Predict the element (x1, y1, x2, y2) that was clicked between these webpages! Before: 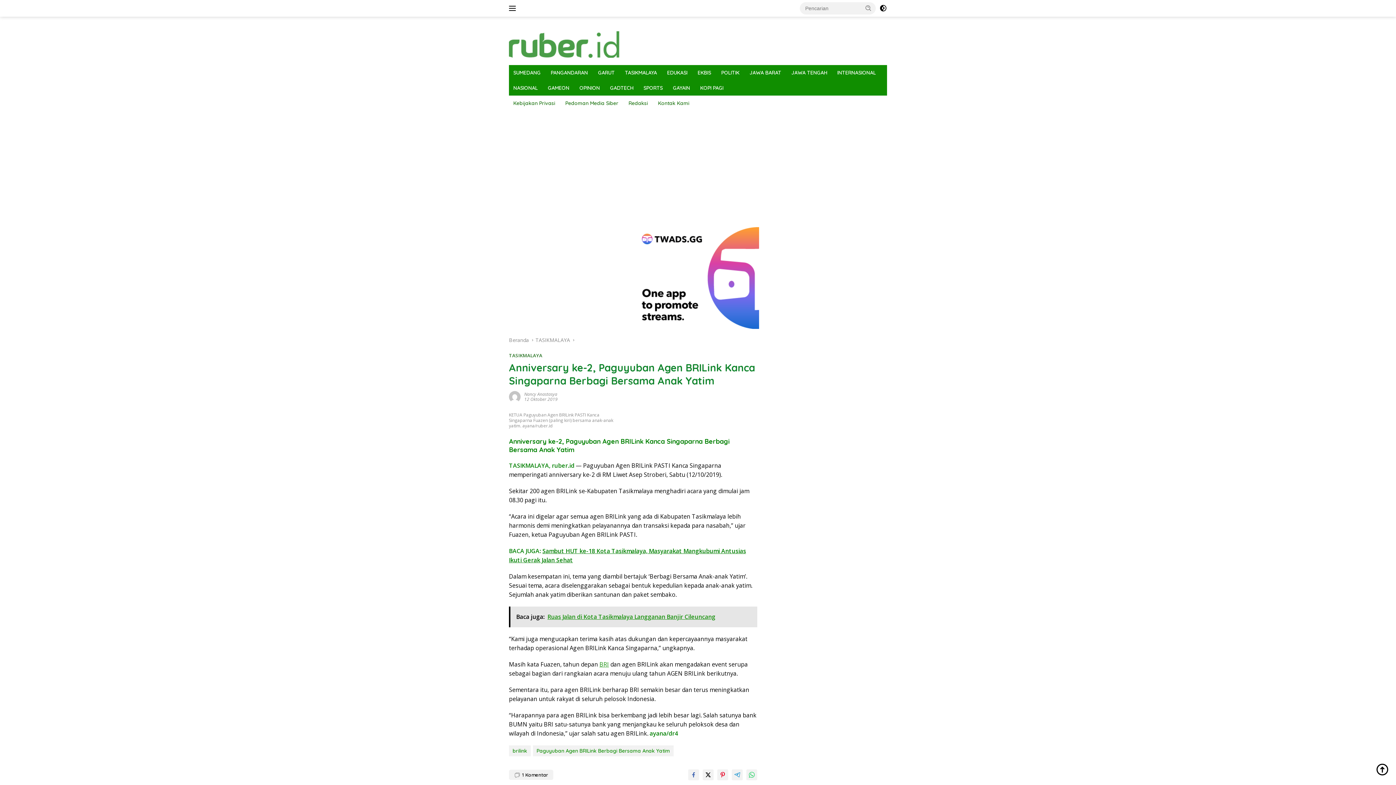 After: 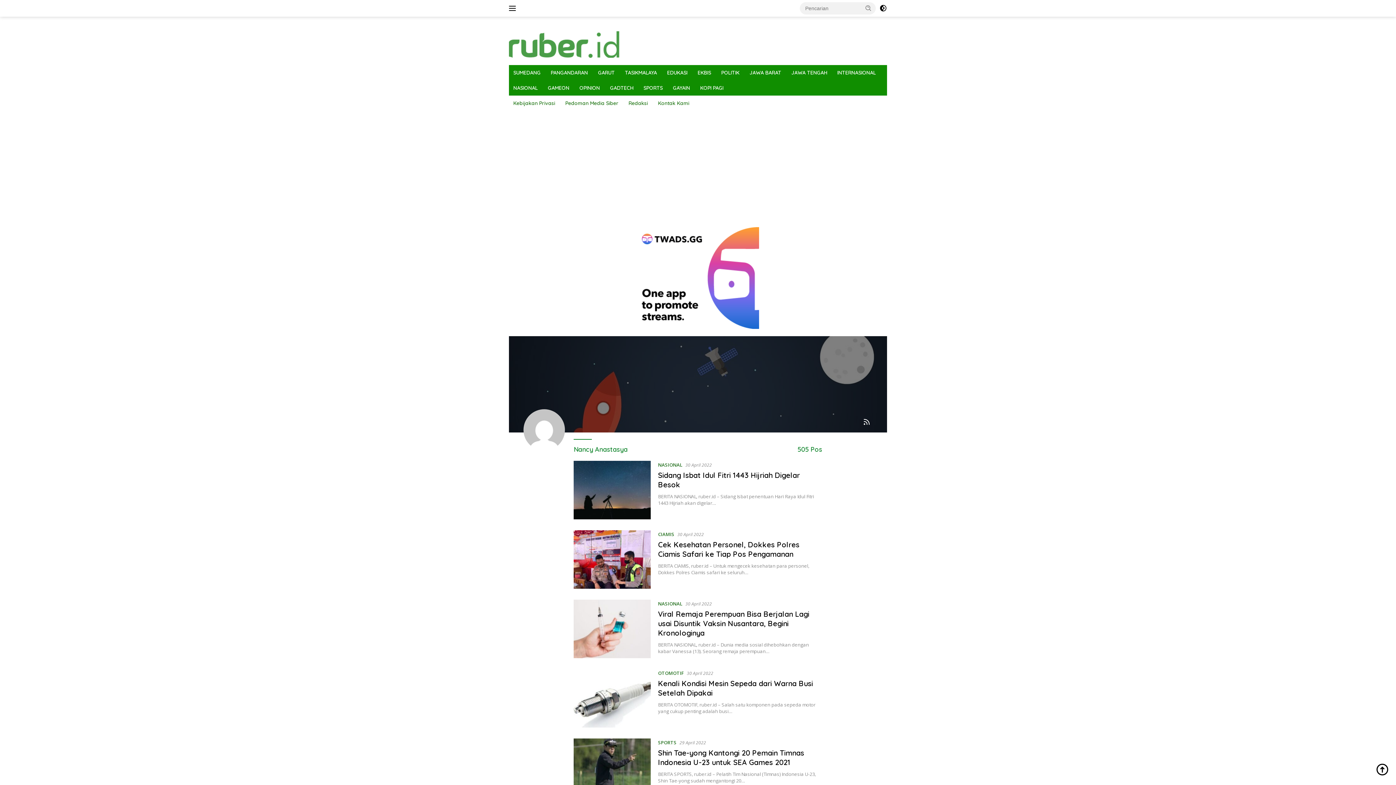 Action: label: Nancy Anastasya bbox: (524, 391, 557, 397)